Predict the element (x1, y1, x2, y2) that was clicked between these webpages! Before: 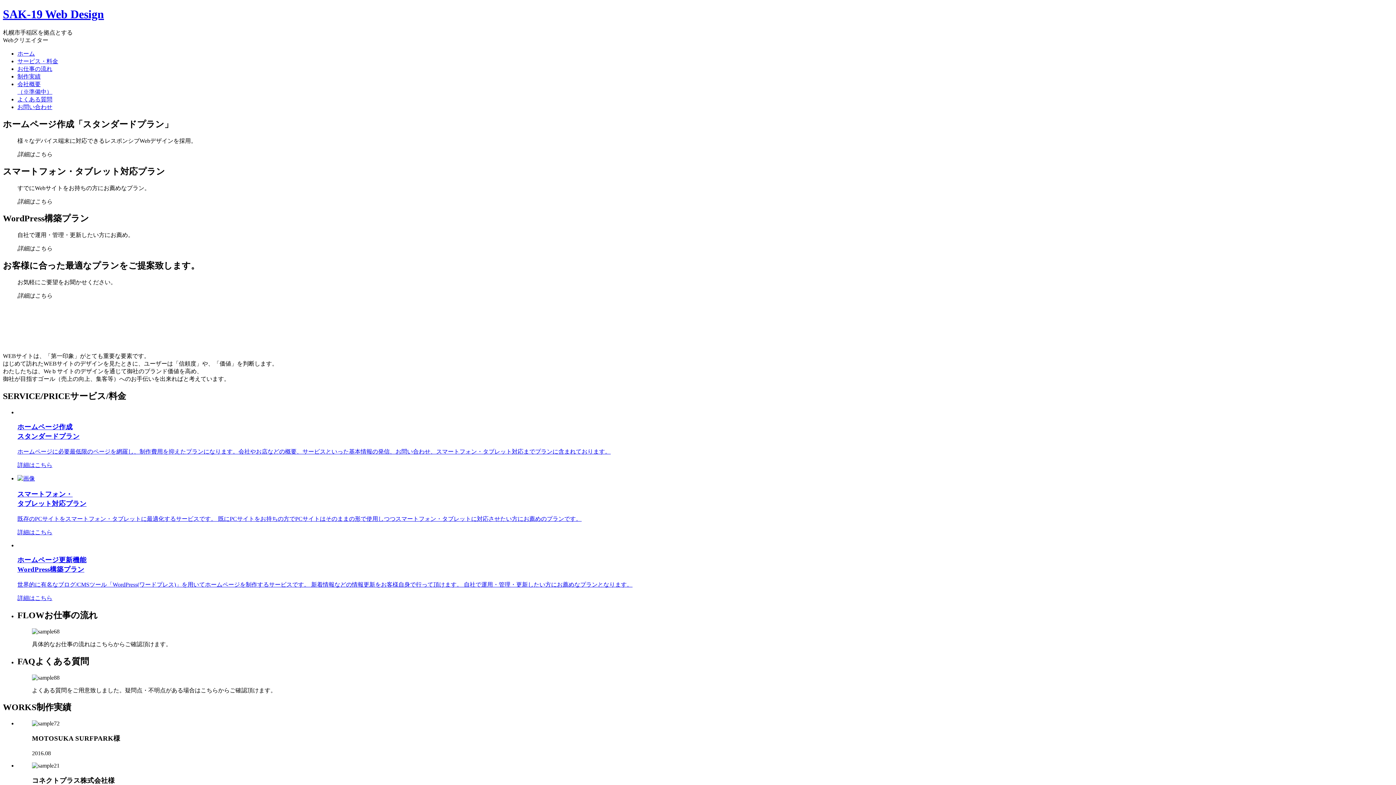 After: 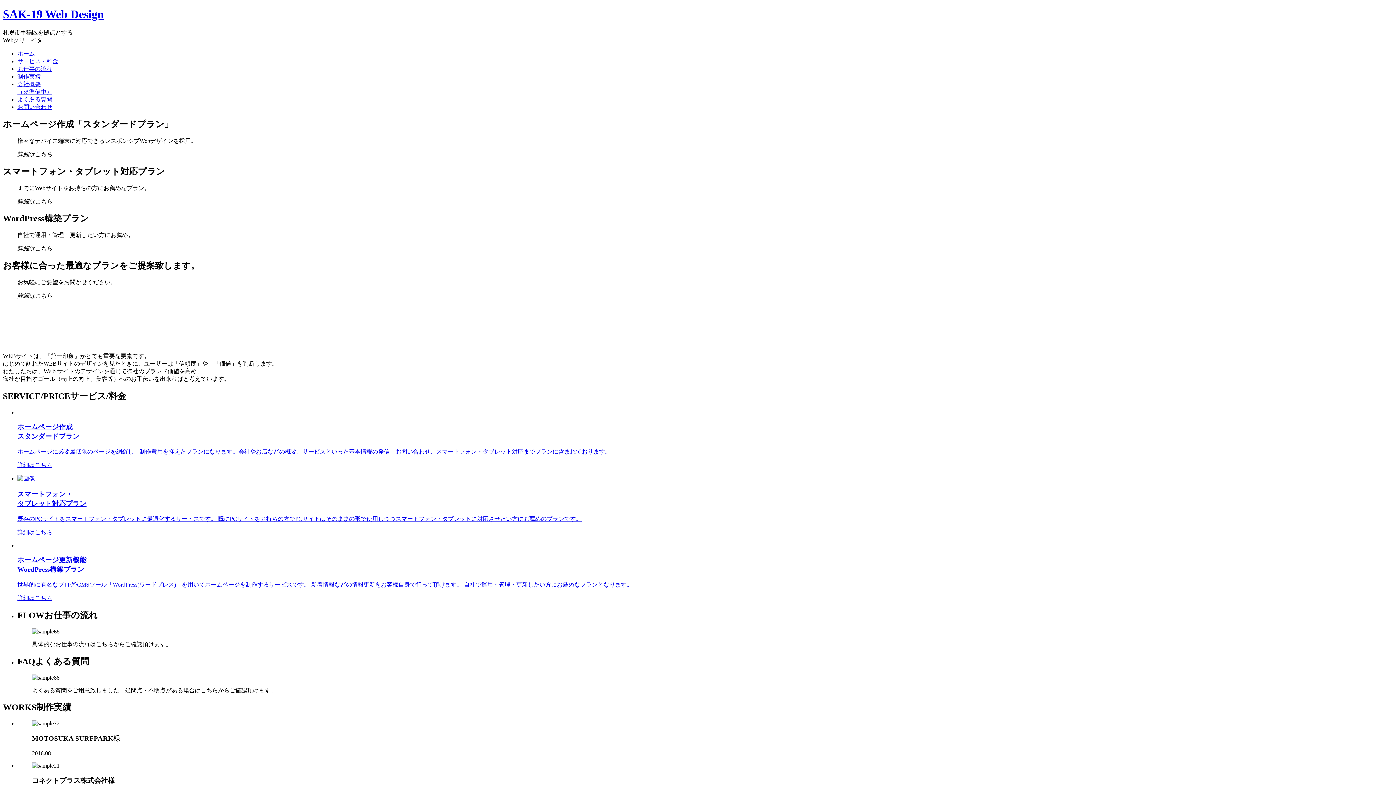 Action: label: お仕事の流れ bbox: (17, 65, 52, 71)